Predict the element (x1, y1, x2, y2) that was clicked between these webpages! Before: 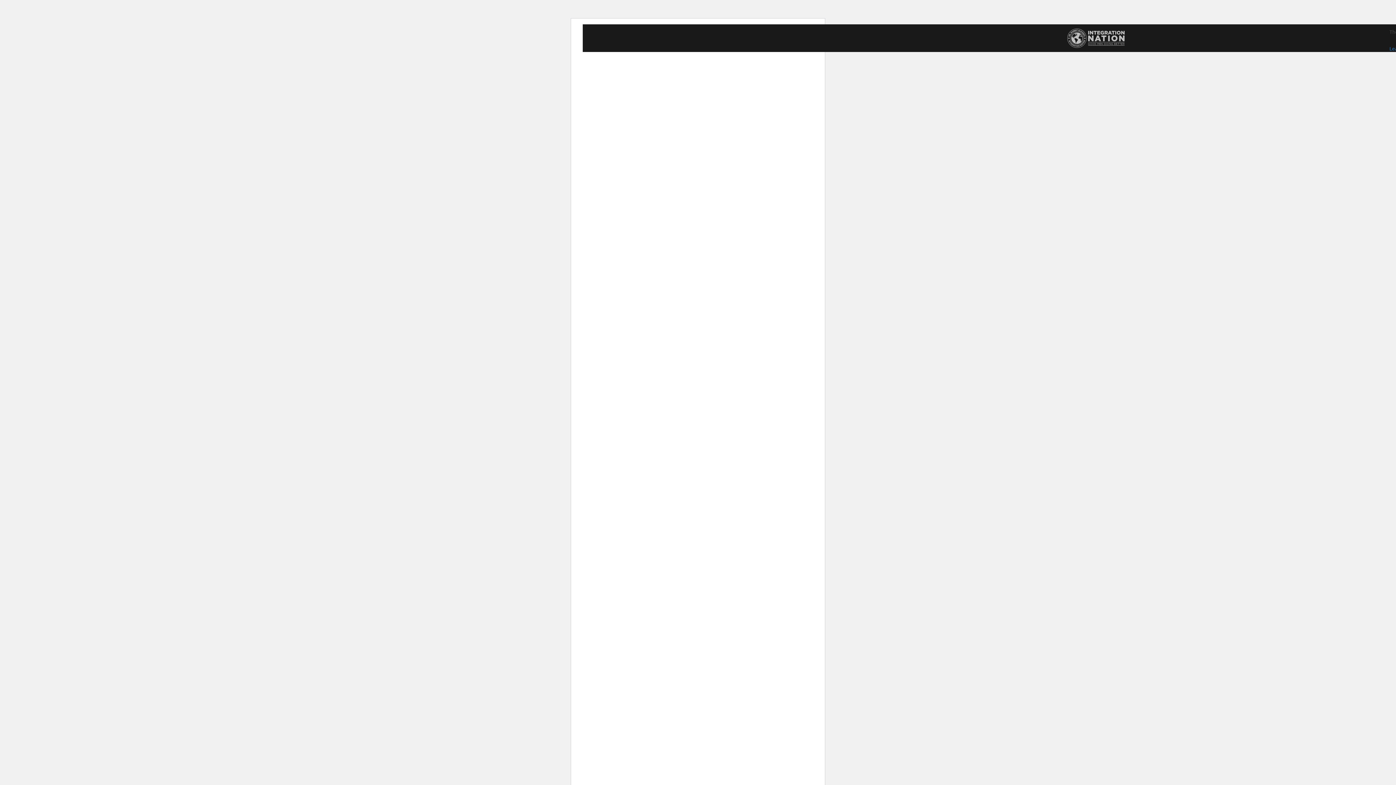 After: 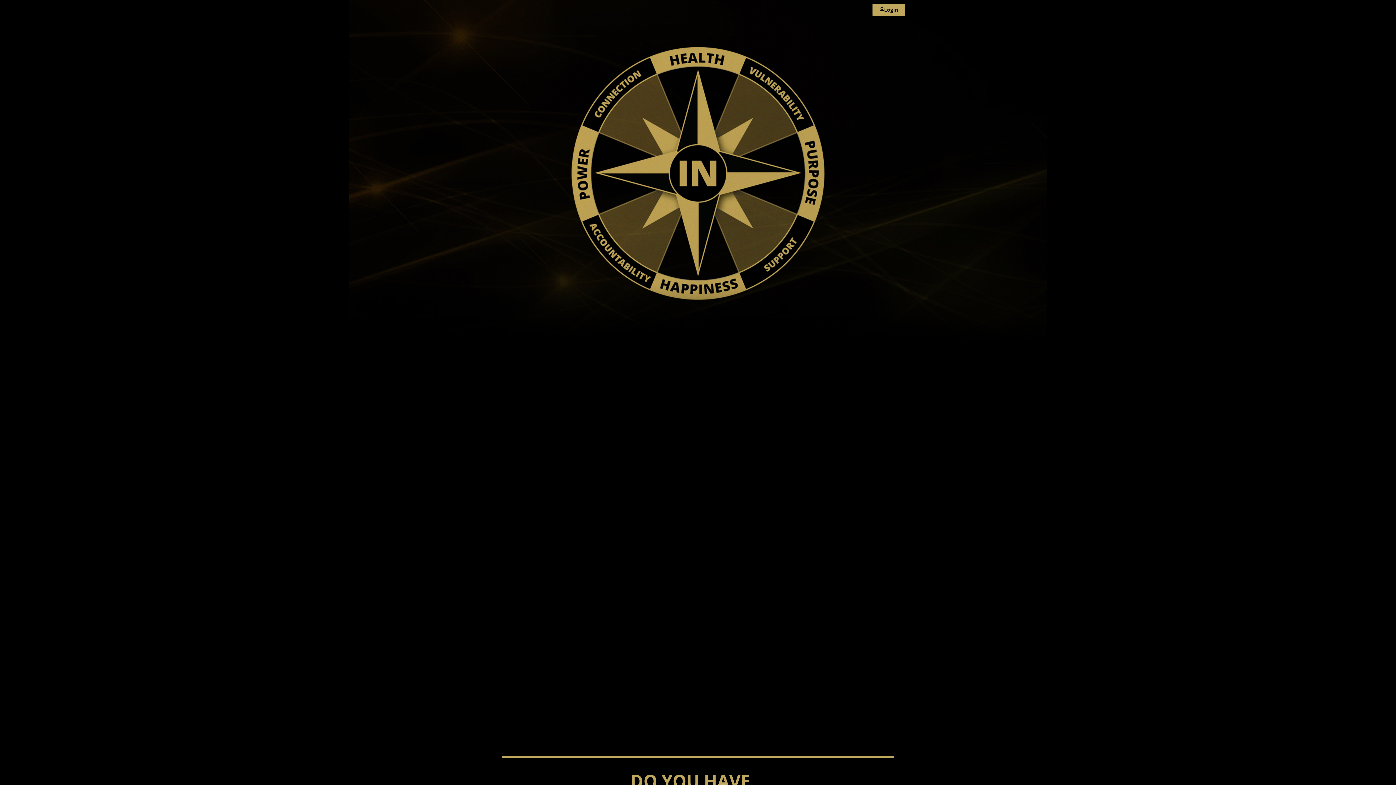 Action: bbox: (1066, 31, 1126, 43)